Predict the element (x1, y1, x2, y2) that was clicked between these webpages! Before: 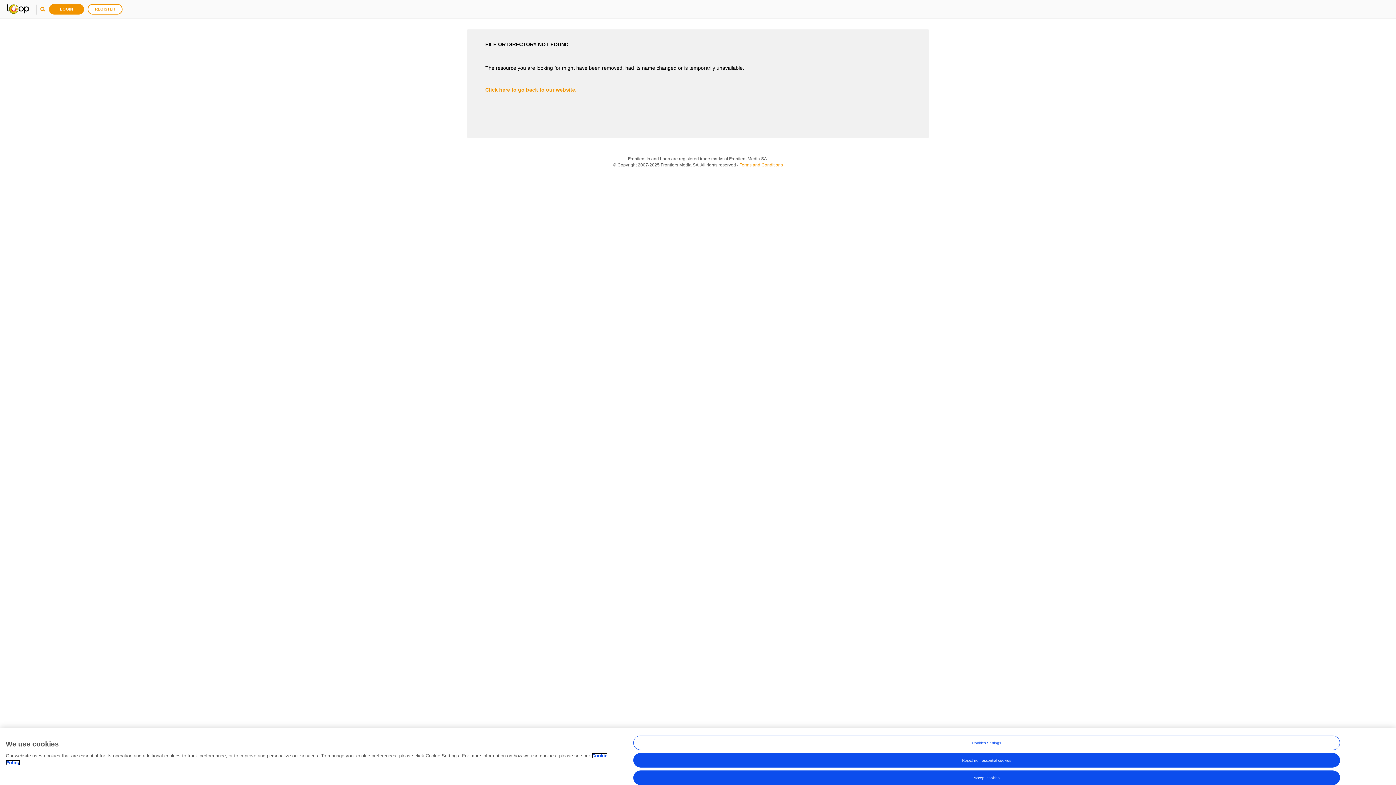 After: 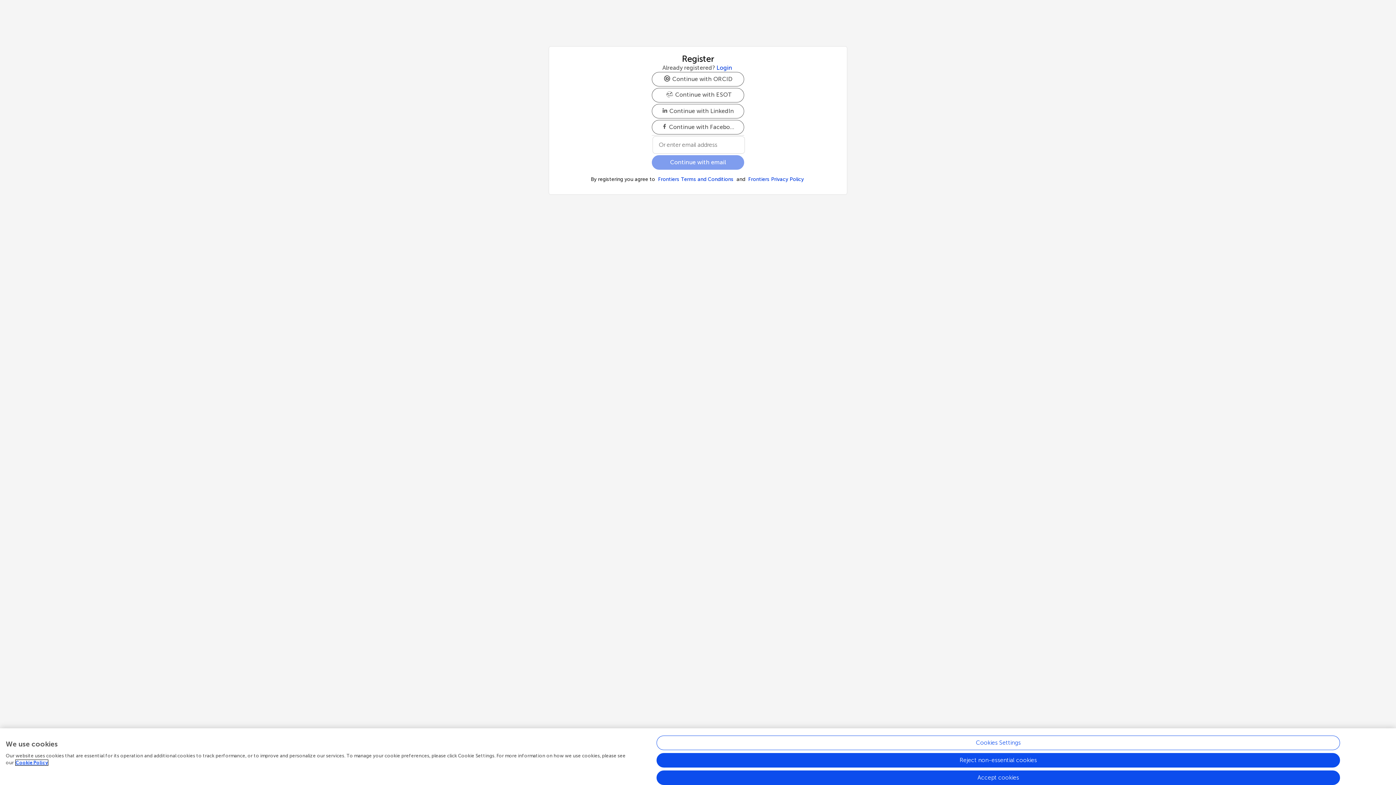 Action: bbox: (87, 4, 122, 14) label: REGISTER